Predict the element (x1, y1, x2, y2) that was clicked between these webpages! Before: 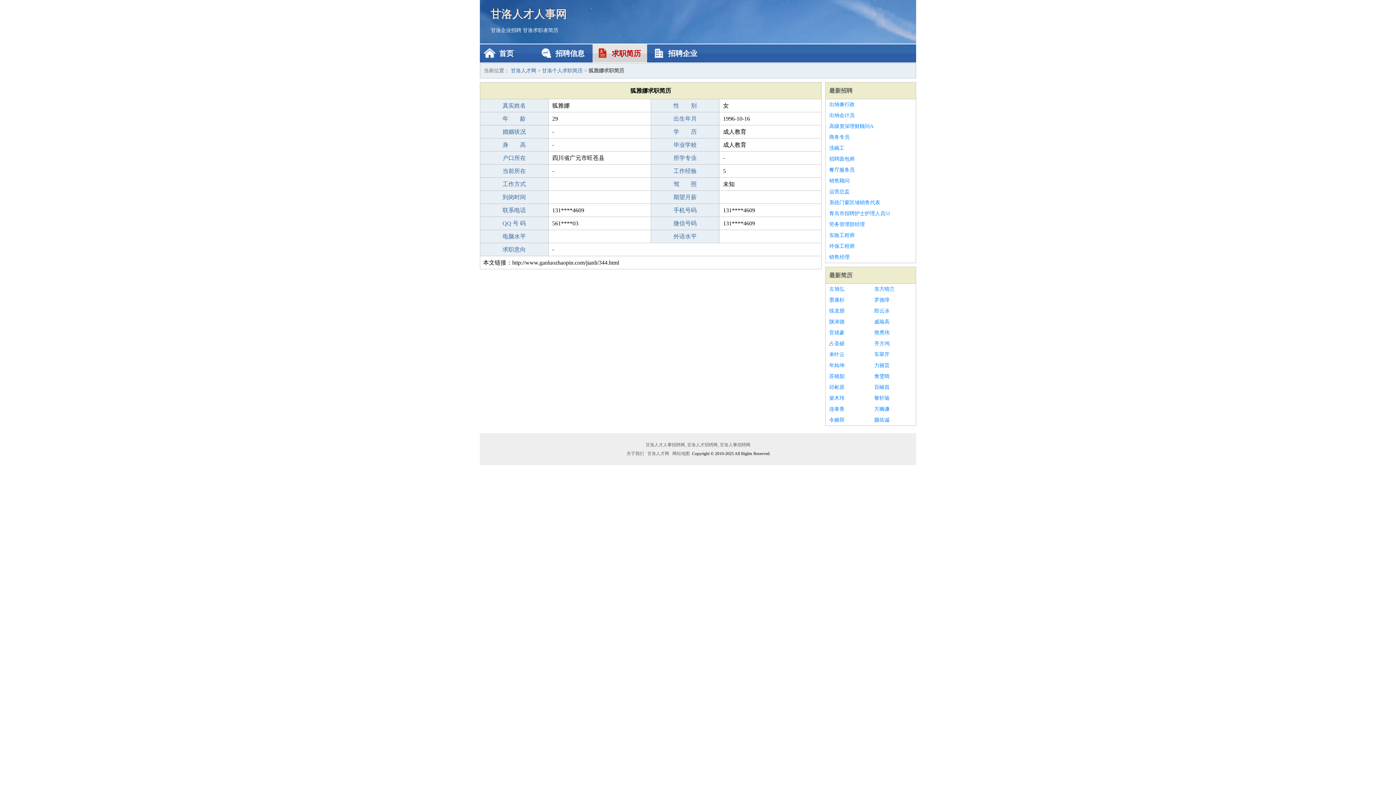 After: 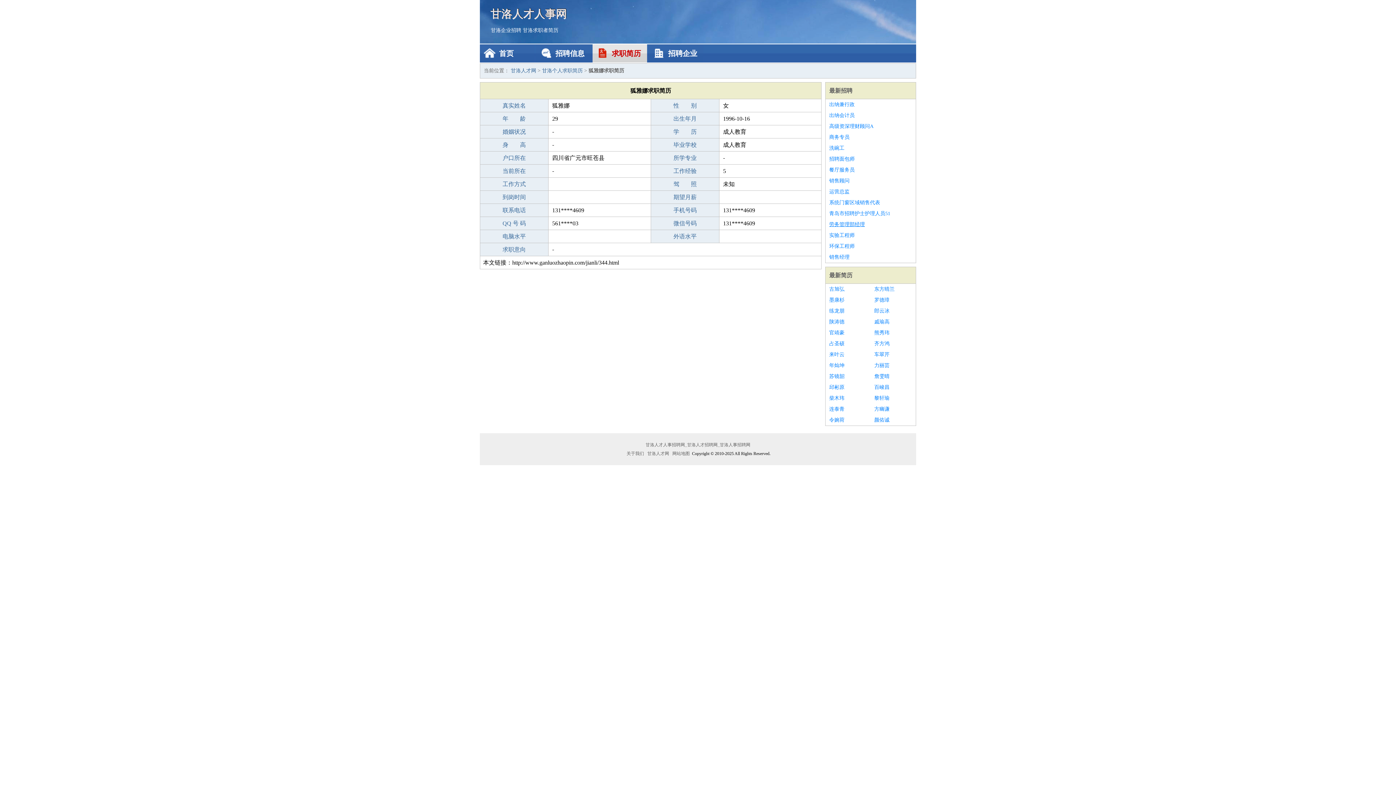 Action: label: 劳务管理部经理 bbox: (829, 219, 912, 230)